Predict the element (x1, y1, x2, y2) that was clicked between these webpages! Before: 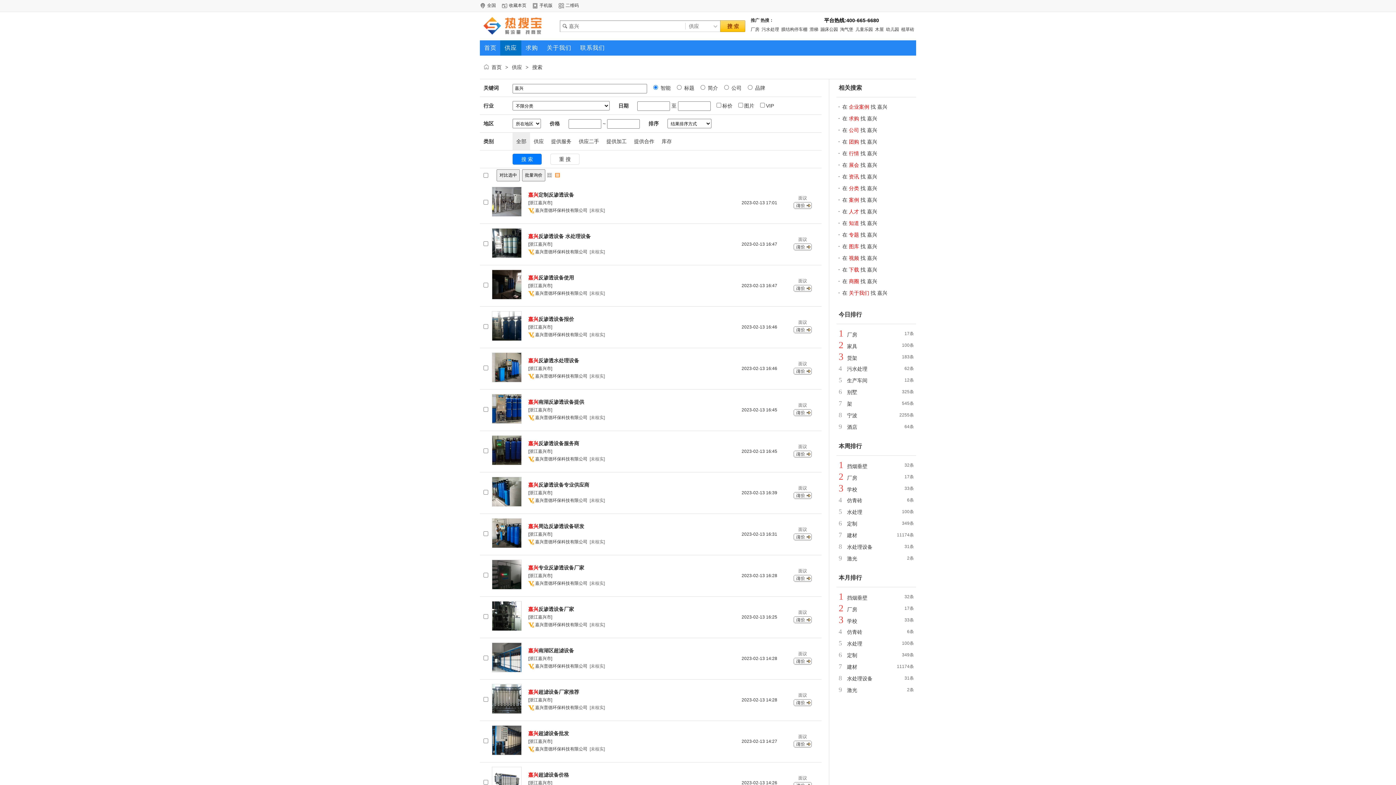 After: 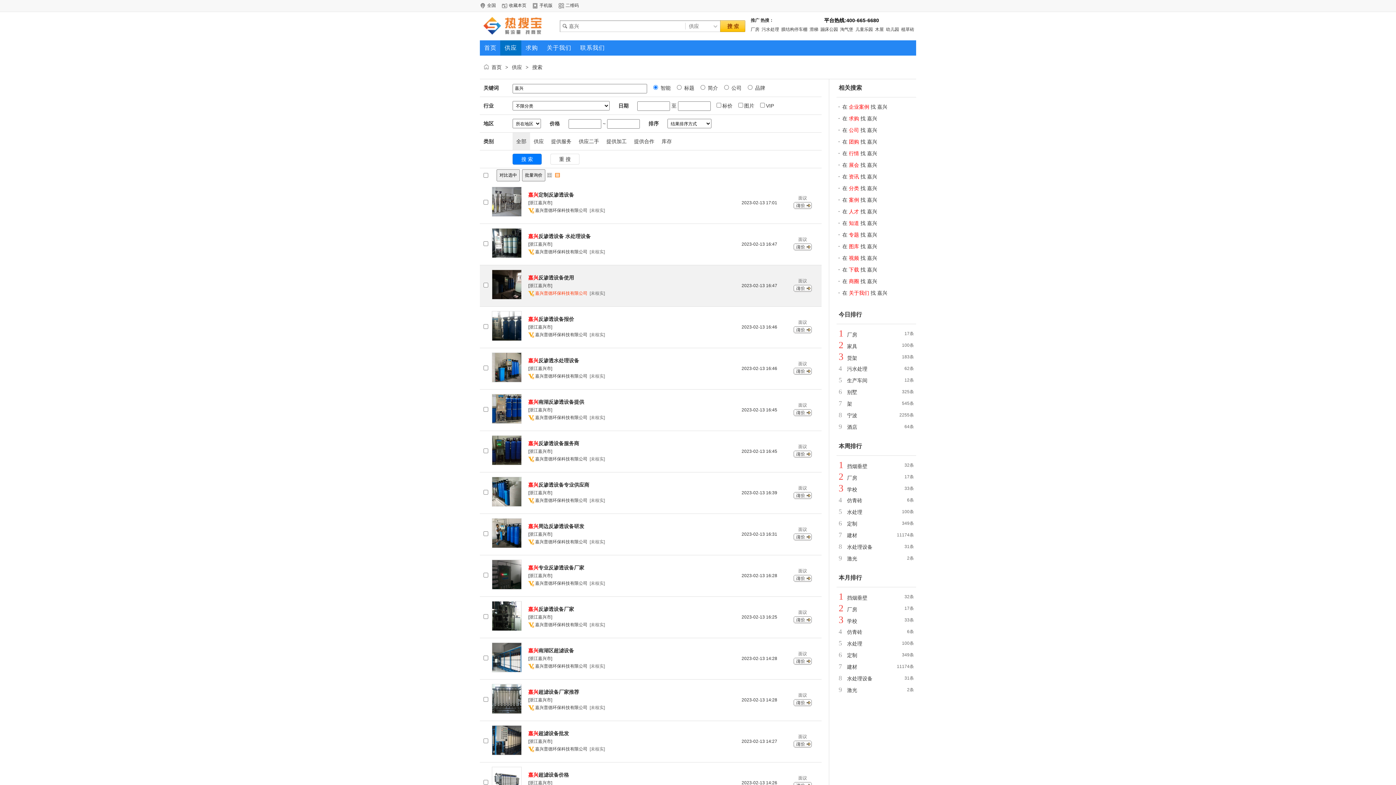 Action: bbox: (535, 290, 587, 296) label: 嘉兴普德环保科技有限公司